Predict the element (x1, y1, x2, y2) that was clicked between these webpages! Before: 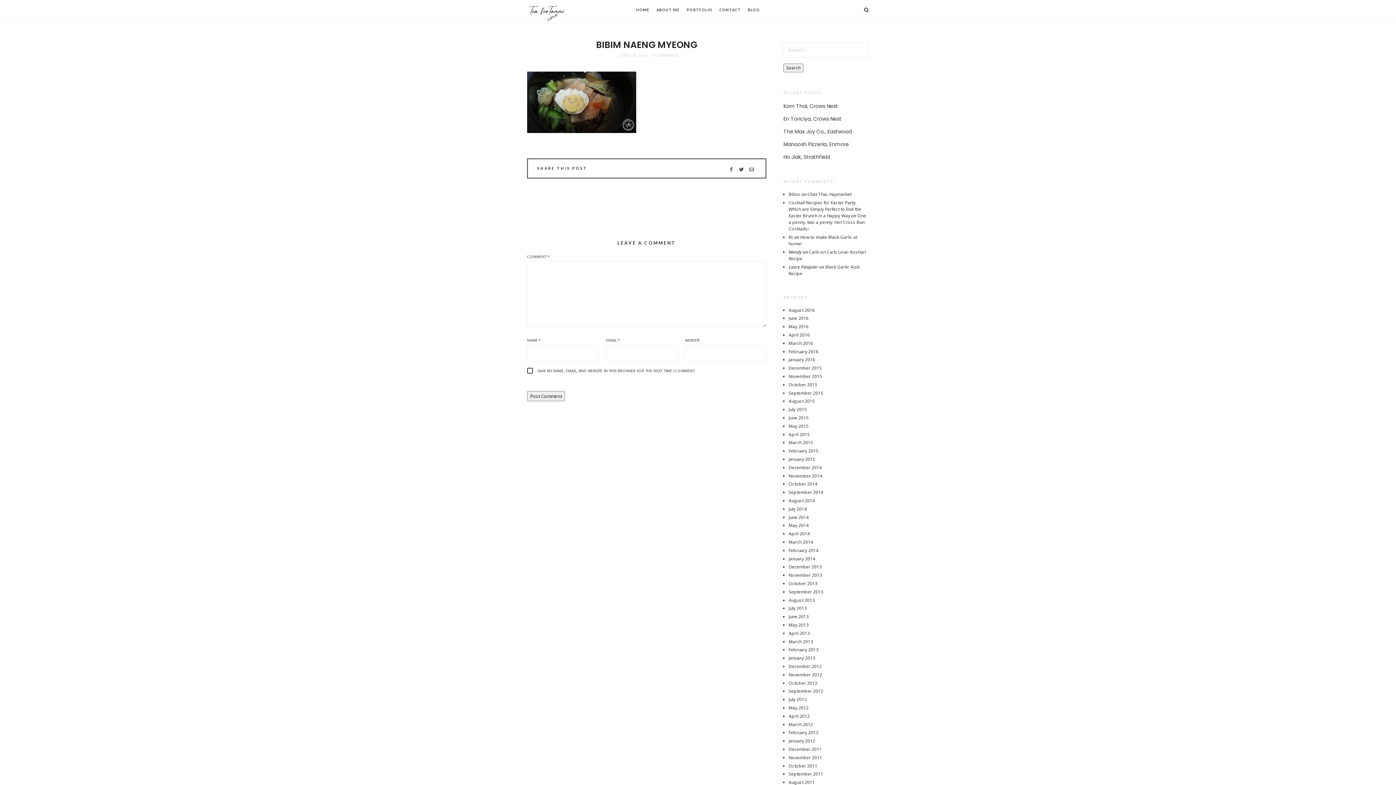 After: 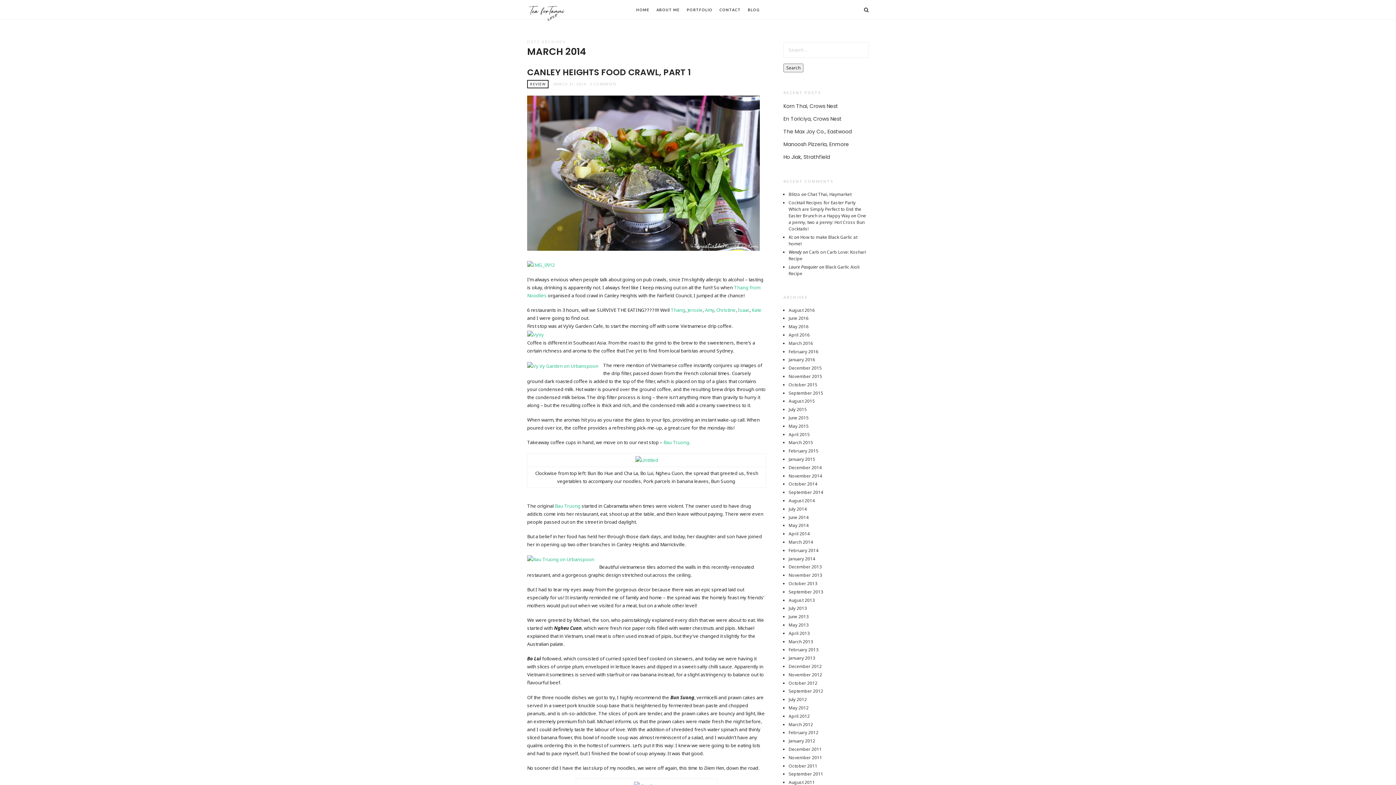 Action: bbox: (788, 539, 813, 545) label: March 2014